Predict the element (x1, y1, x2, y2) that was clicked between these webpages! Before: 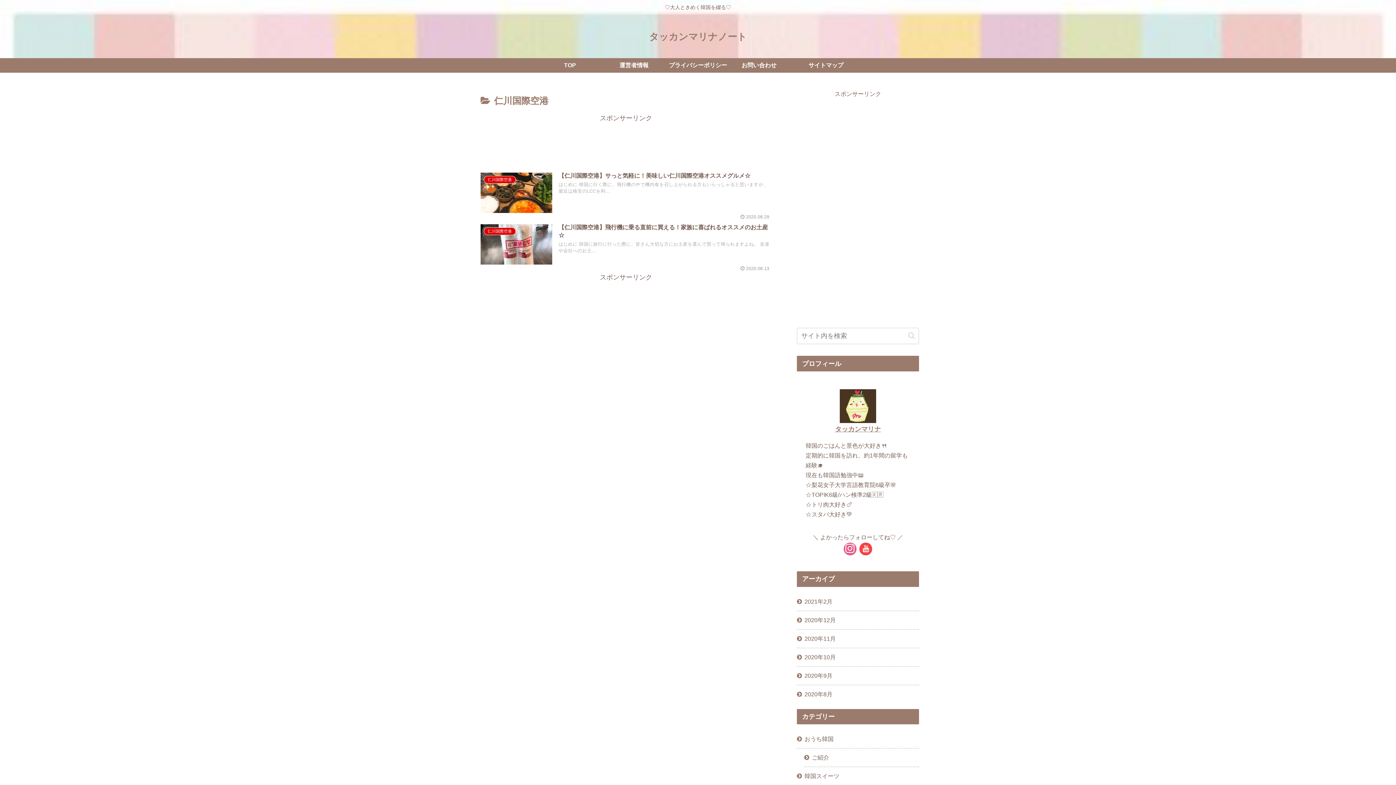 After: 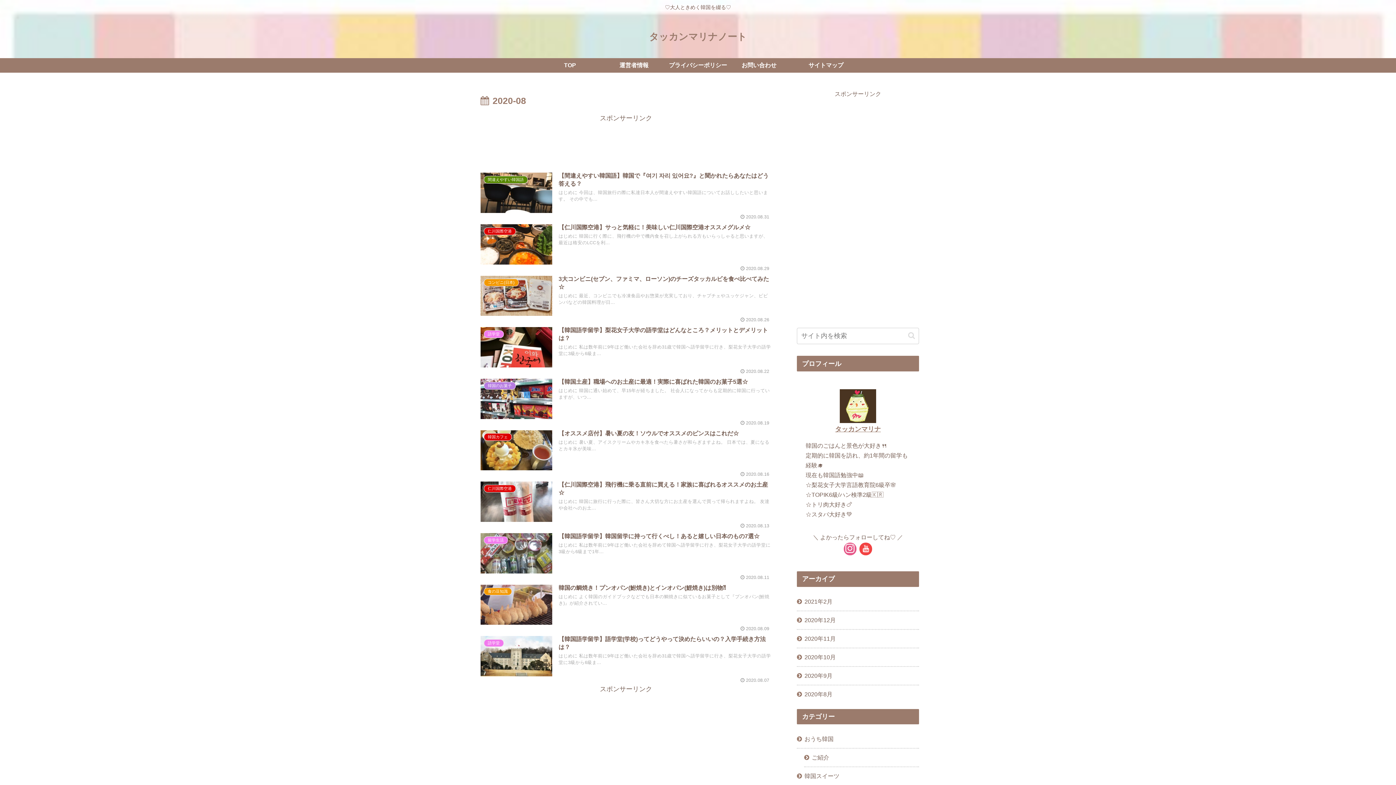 Action: bbox: (797, 685, 919, 703) label: 2020年8月